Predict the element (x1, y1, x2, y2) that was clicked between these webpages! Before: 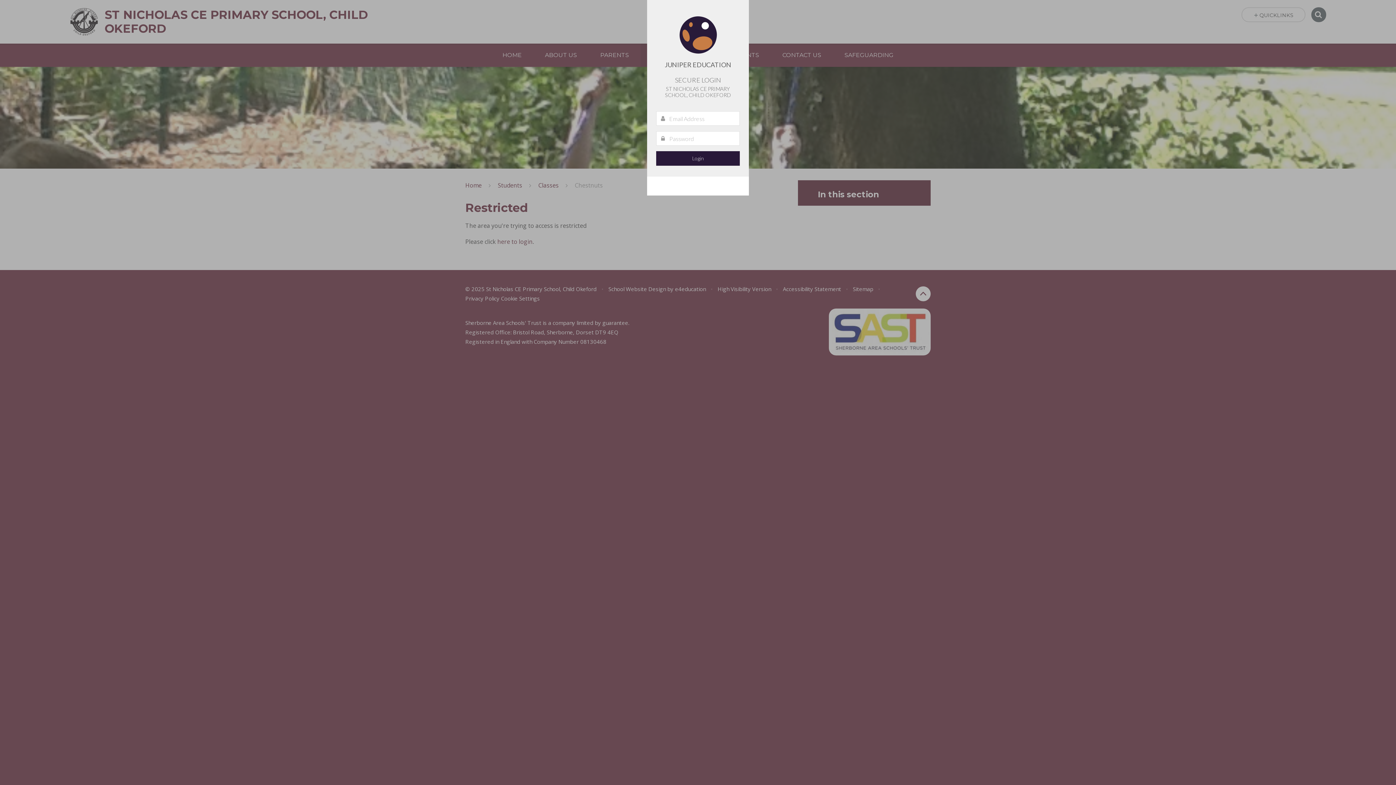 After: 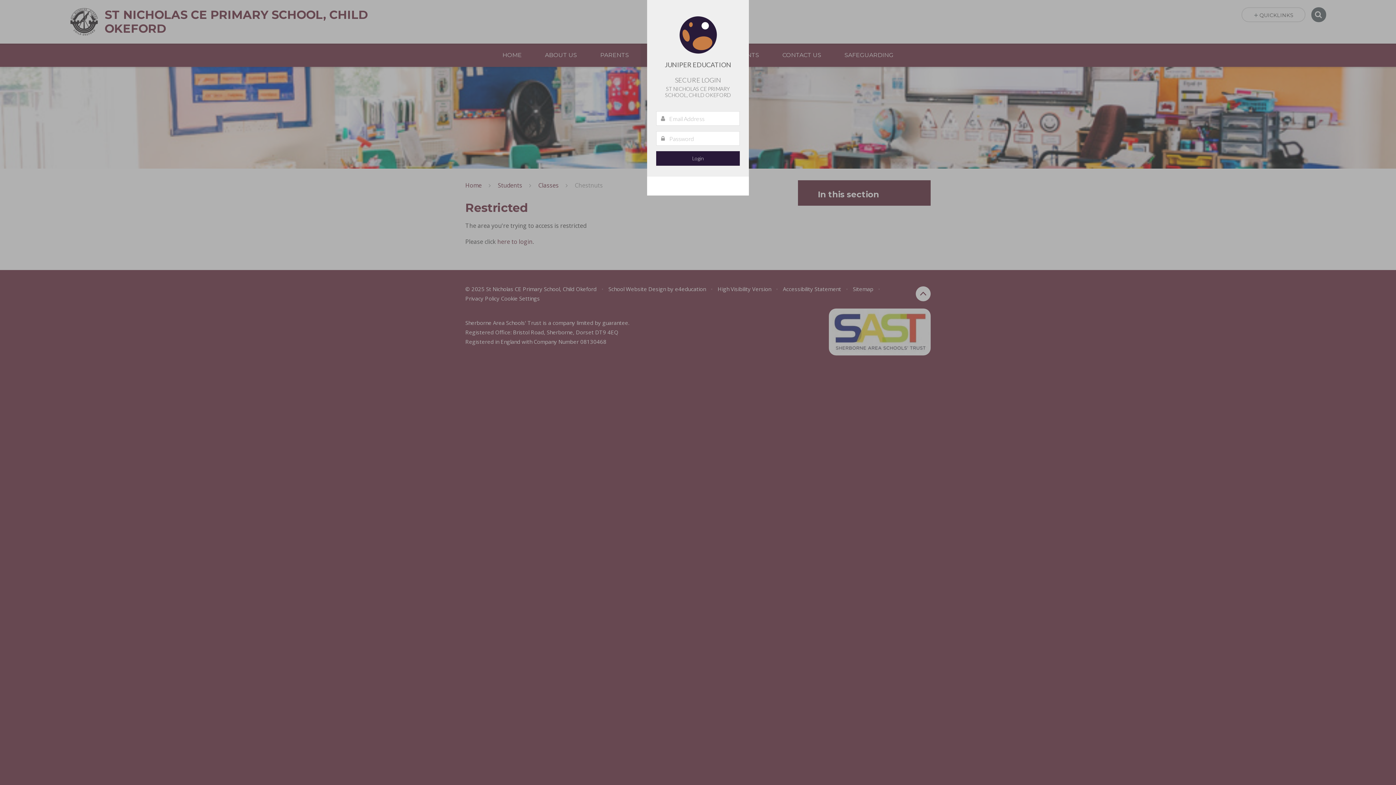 Action: bbox: (647, 176, 749, 195) label:  